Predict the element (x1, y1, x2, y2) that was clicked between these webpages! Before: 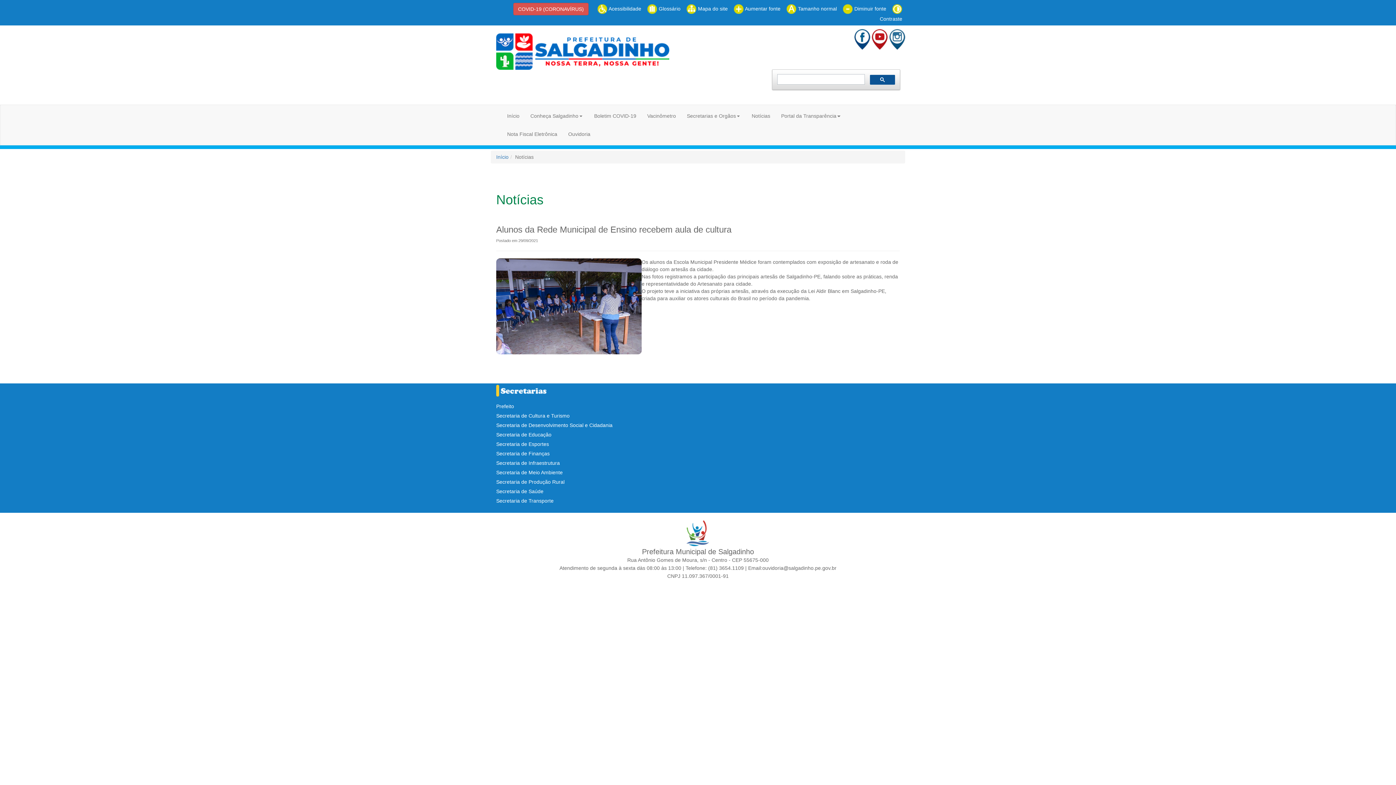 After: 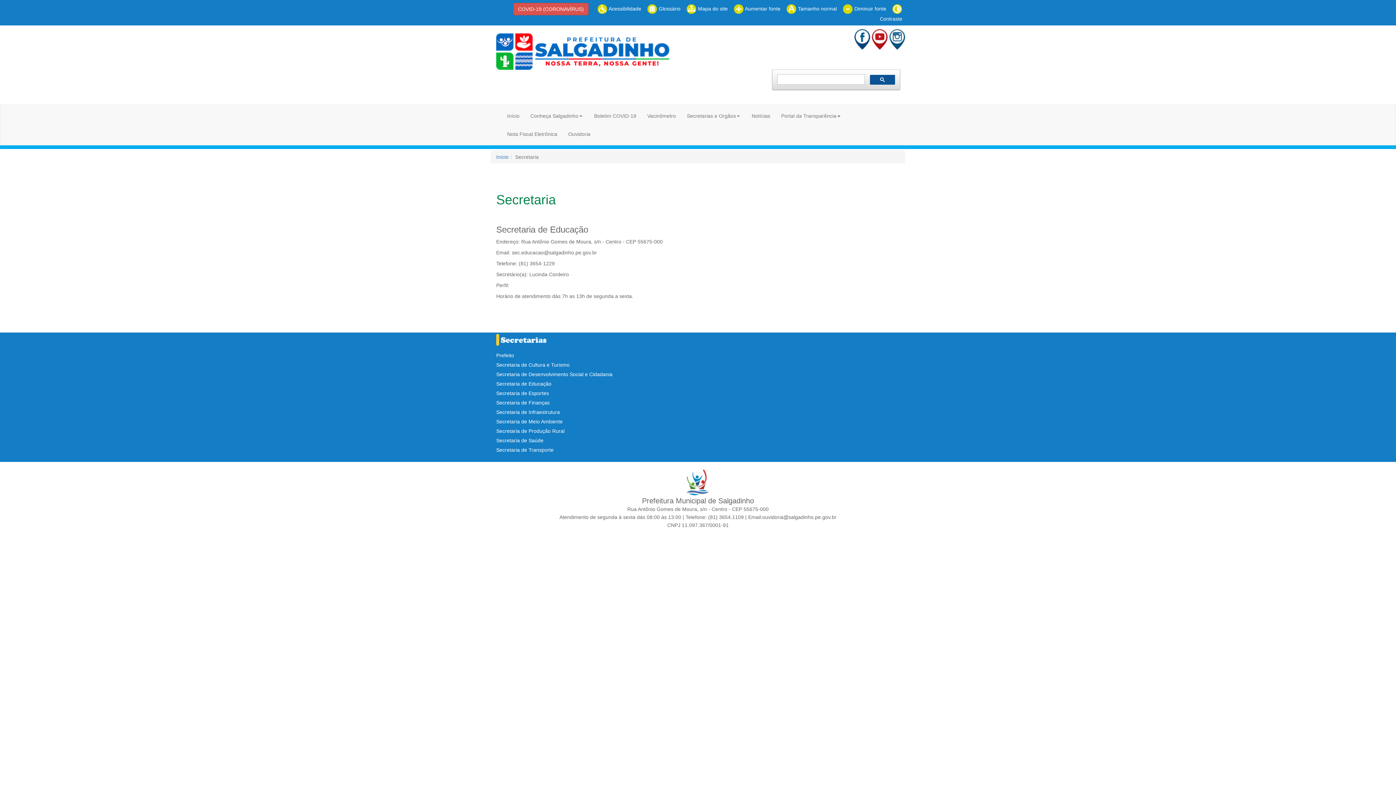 Action: bbox: (496, 432, 551, 437) label: Secretaria de Educação